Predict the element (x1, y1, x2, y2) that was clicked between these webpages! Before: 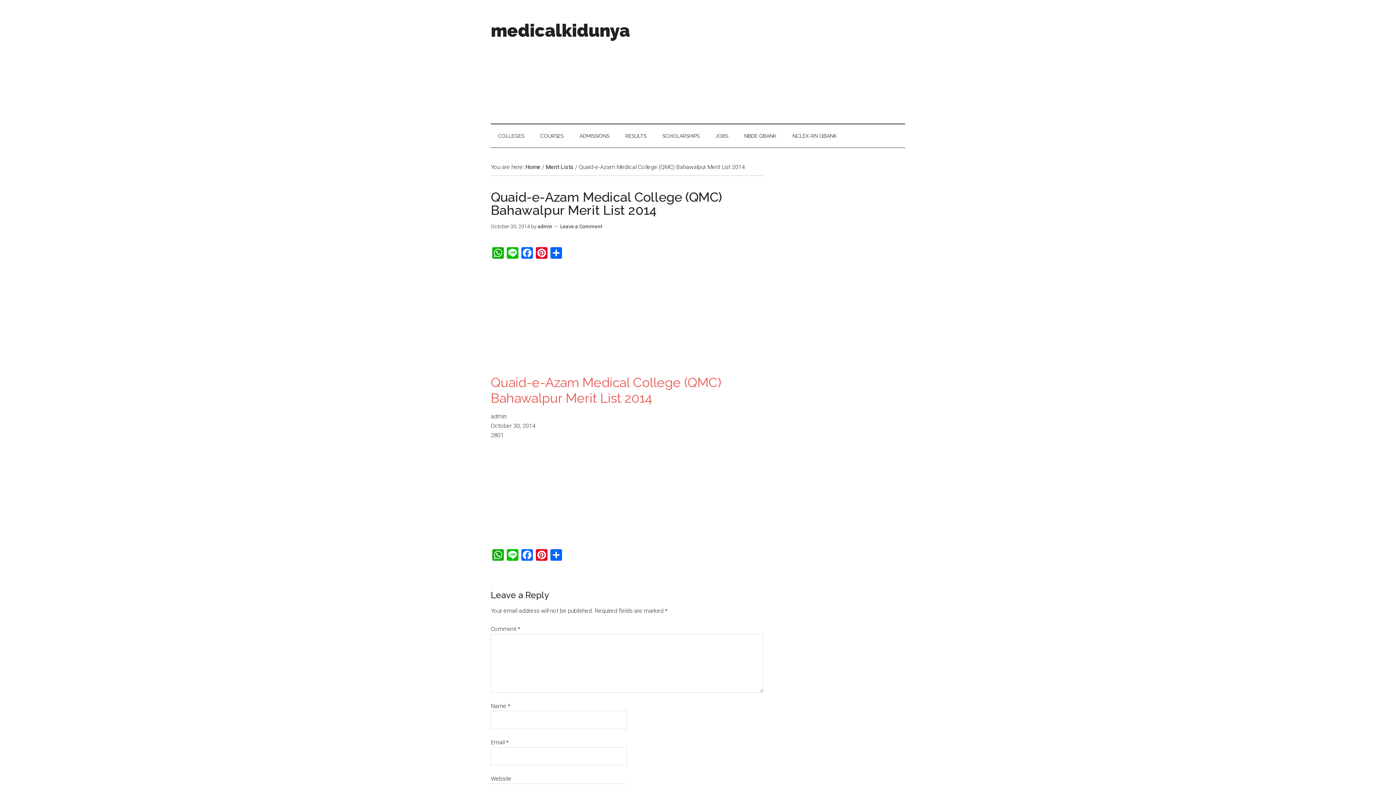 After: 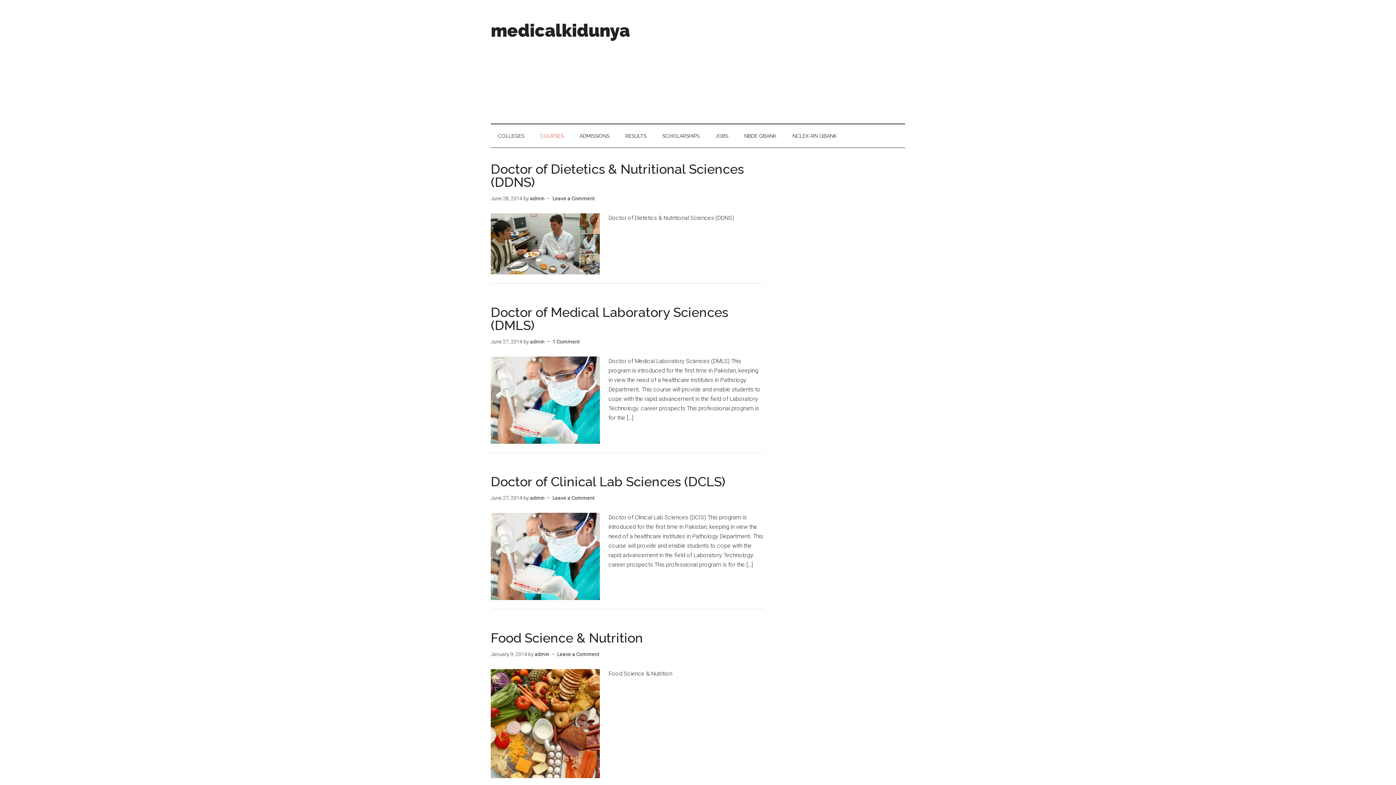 Action: label: COURSES bbox: (533, 124, 570, 147)